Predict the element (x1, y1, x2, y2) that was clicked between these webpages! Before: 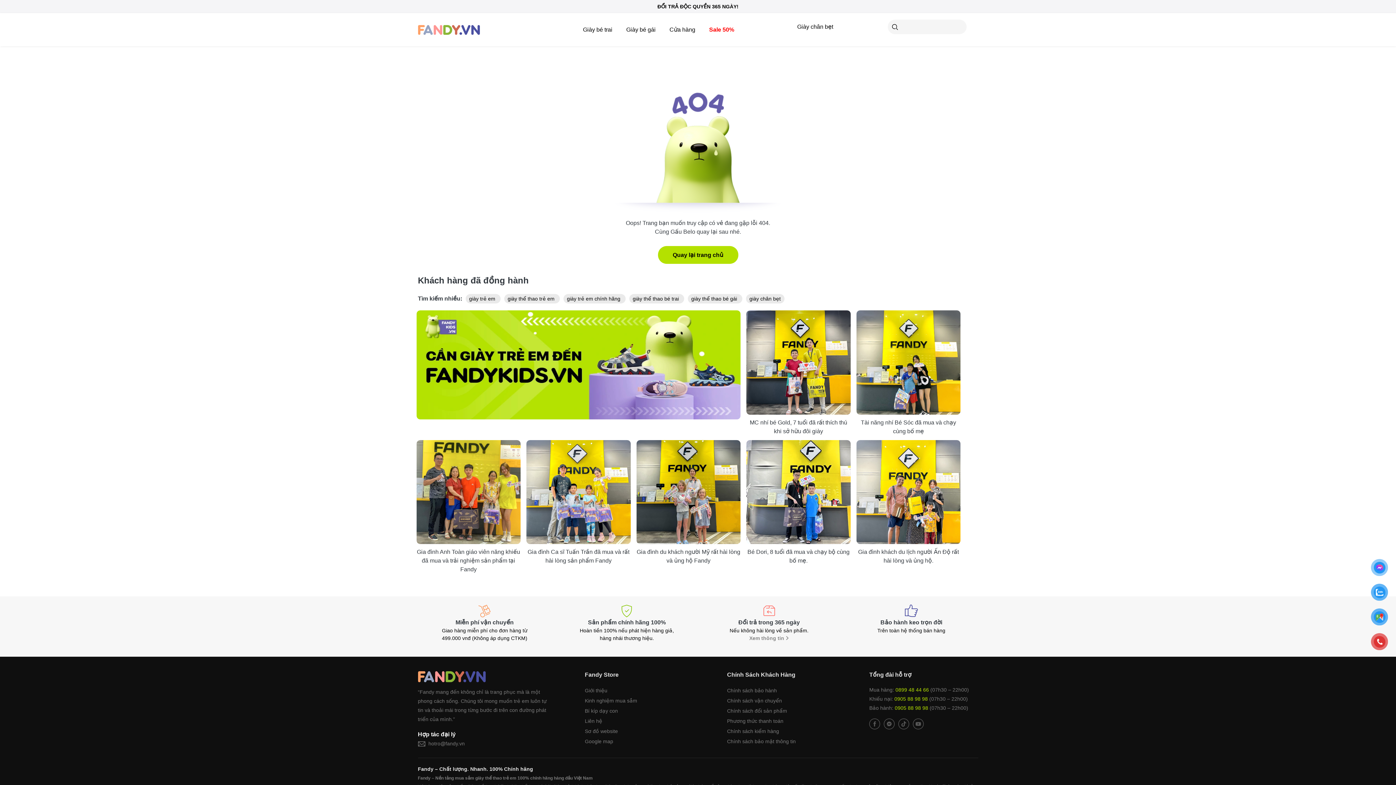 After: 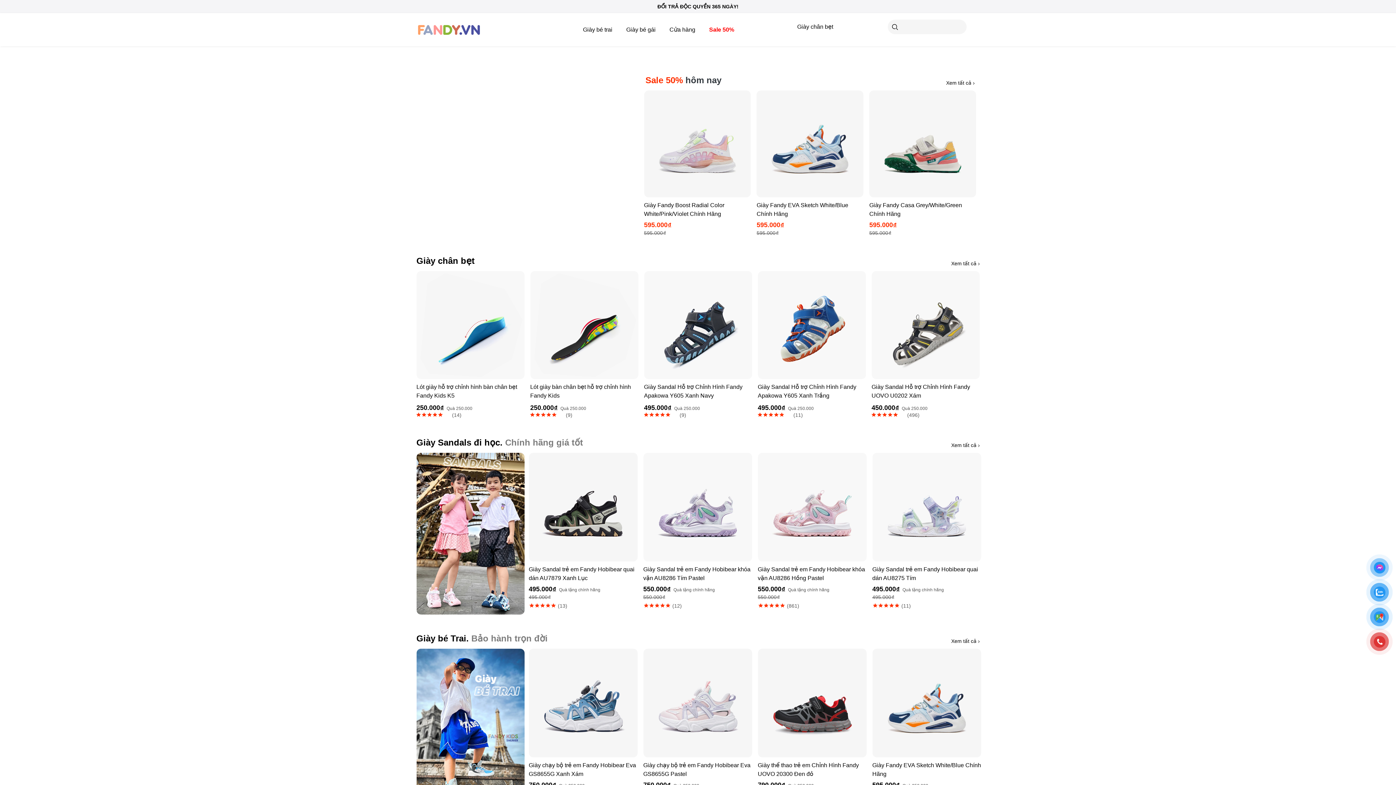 Action: label: Quay lại trang chủ bbox: (658, 246, 738, 264)